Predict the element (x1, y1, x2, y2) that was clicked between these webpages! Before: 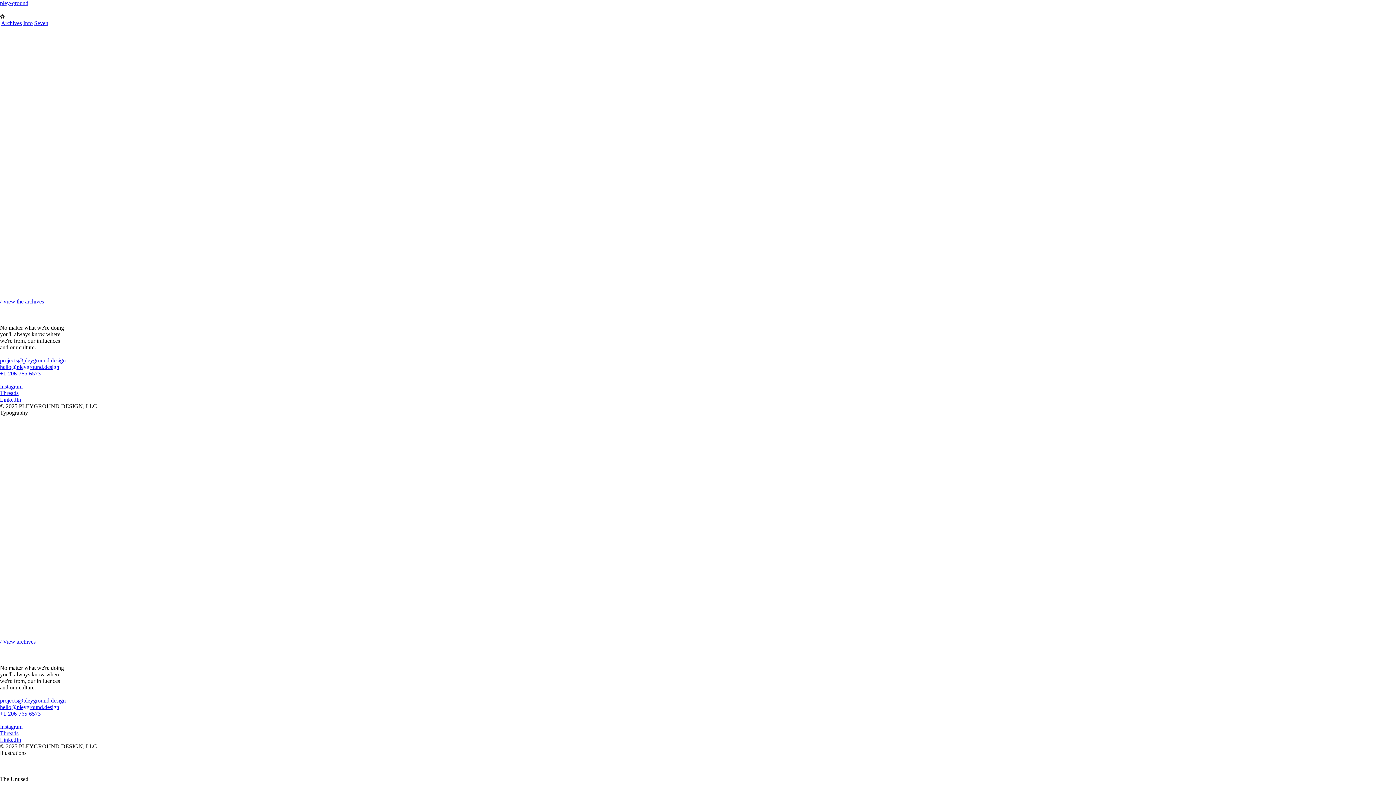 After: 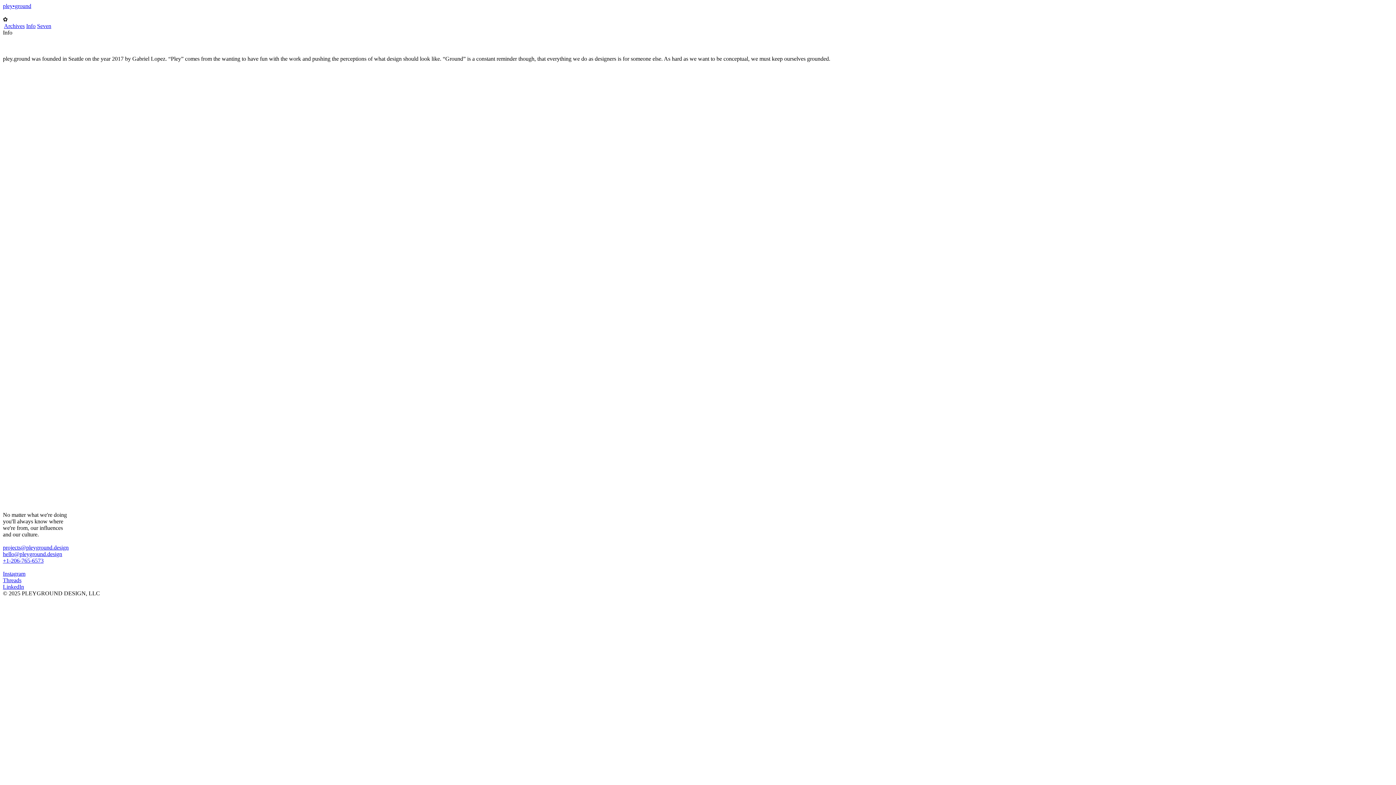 Action: label: Info bbox: (0, 154, 9, 160)